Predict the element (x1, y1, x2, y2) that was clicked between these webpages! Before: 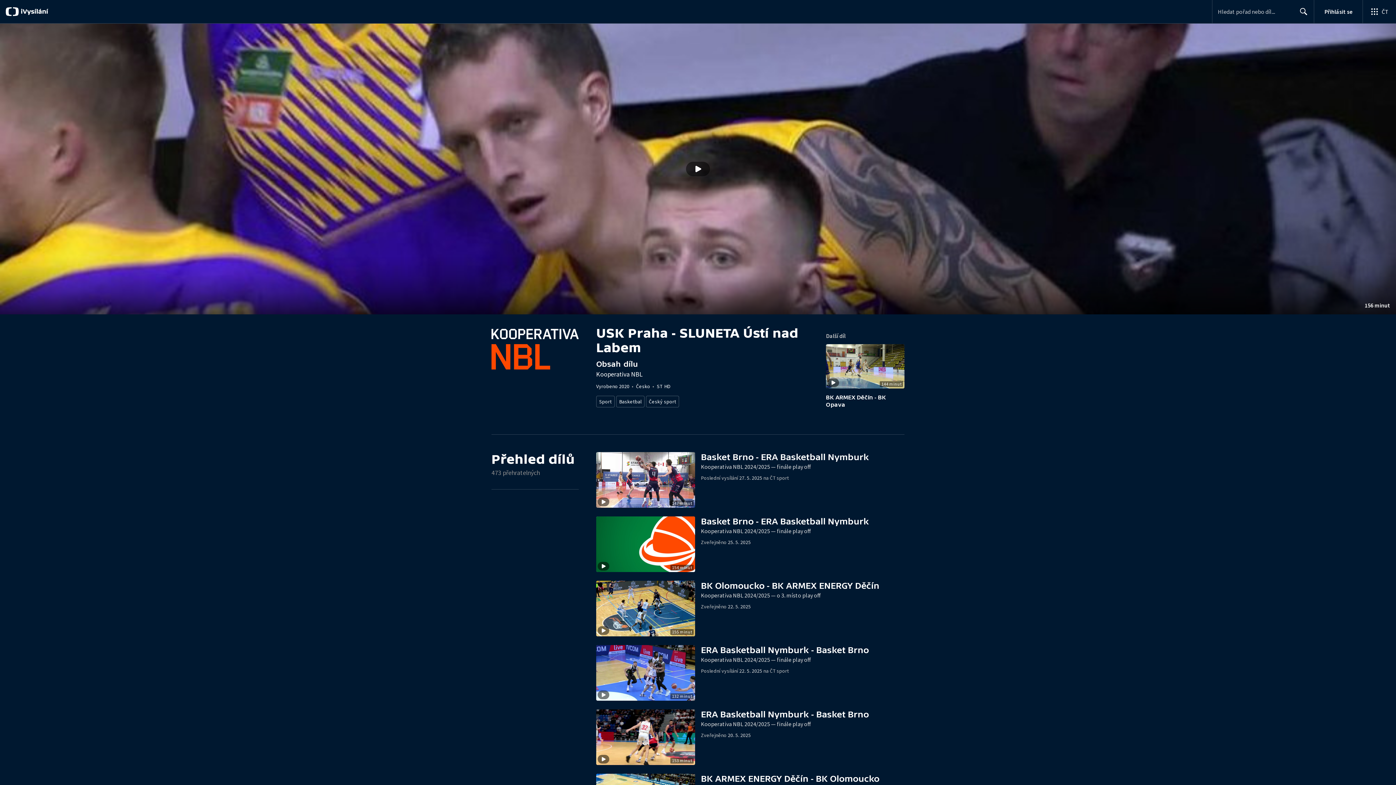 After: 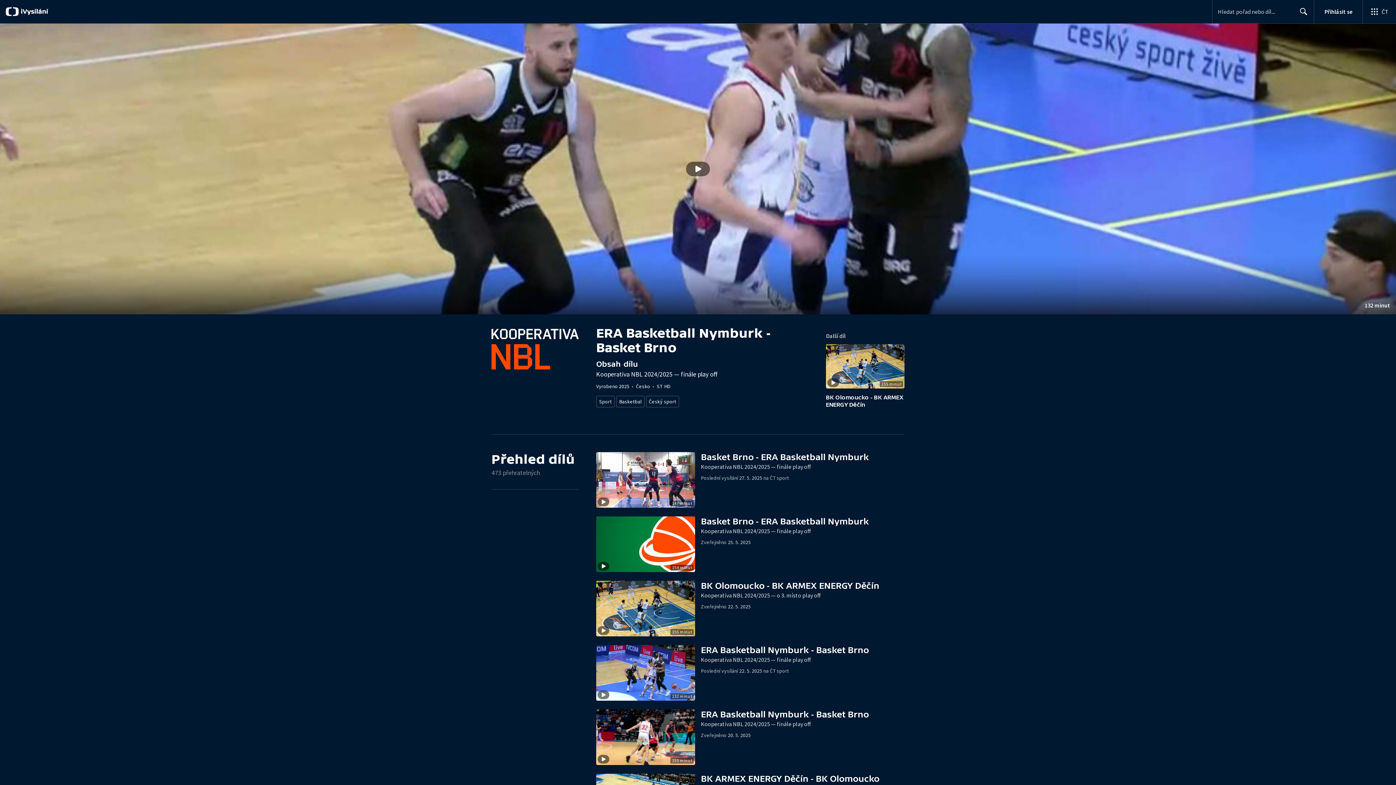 Action: label: Stopáž
132 minut
ERA Basketball Nymburk - Basket Brno

Kooperativa NBL 2024/2025 — finále play off

Poslední vysílání 22. 5. 2025 na ČT sport bbox: (596, 645, 904, 700)